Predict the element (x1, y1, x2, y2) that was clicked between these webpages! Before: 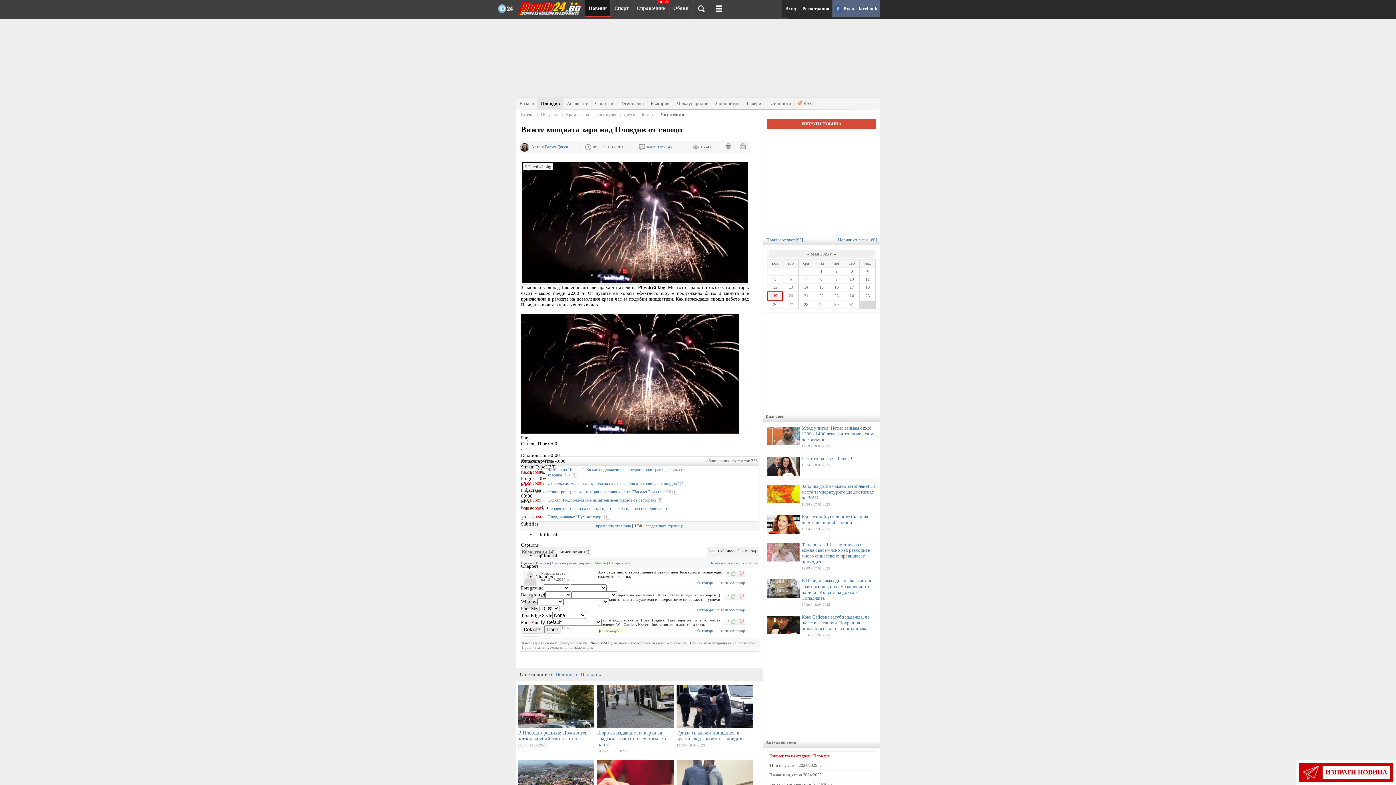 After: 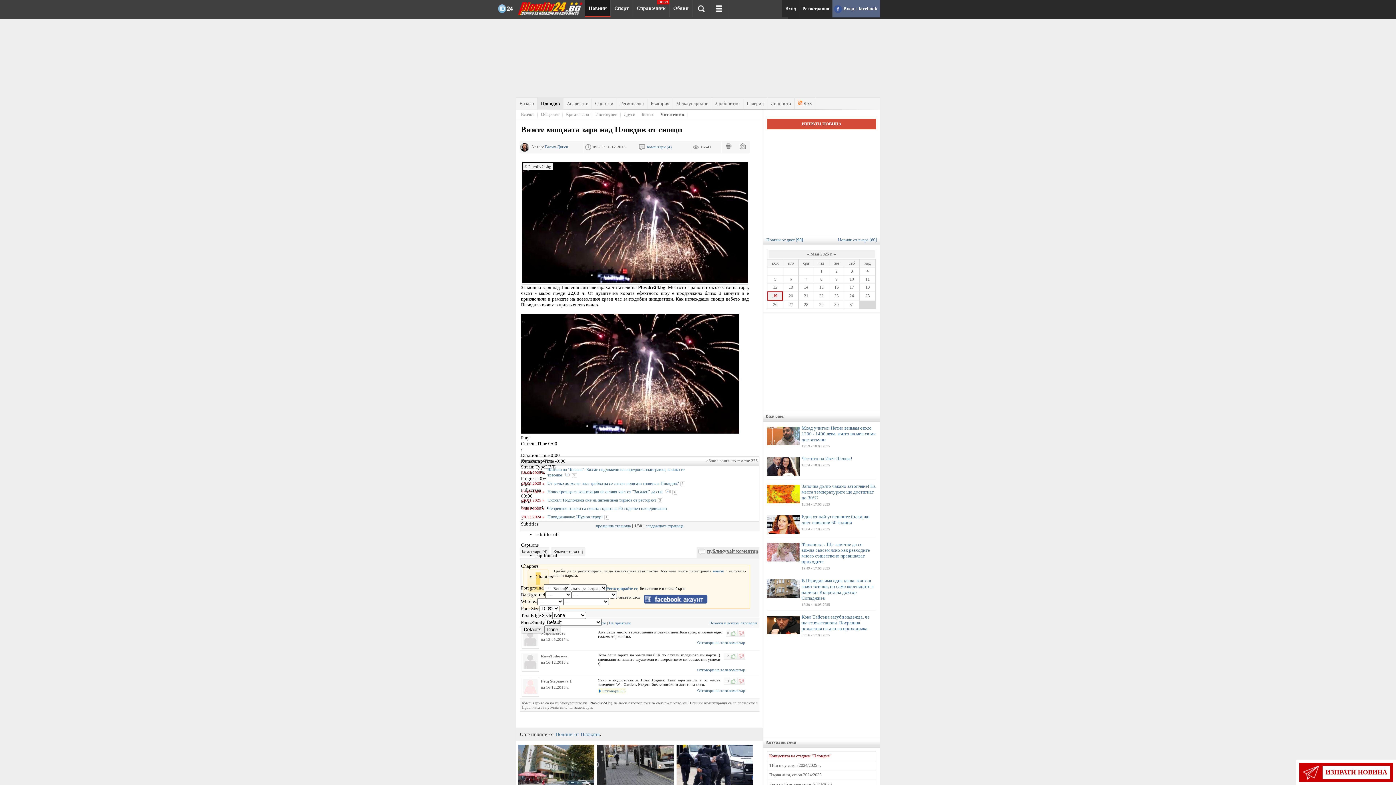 Action: bbox: (709, 550, 716, 555)